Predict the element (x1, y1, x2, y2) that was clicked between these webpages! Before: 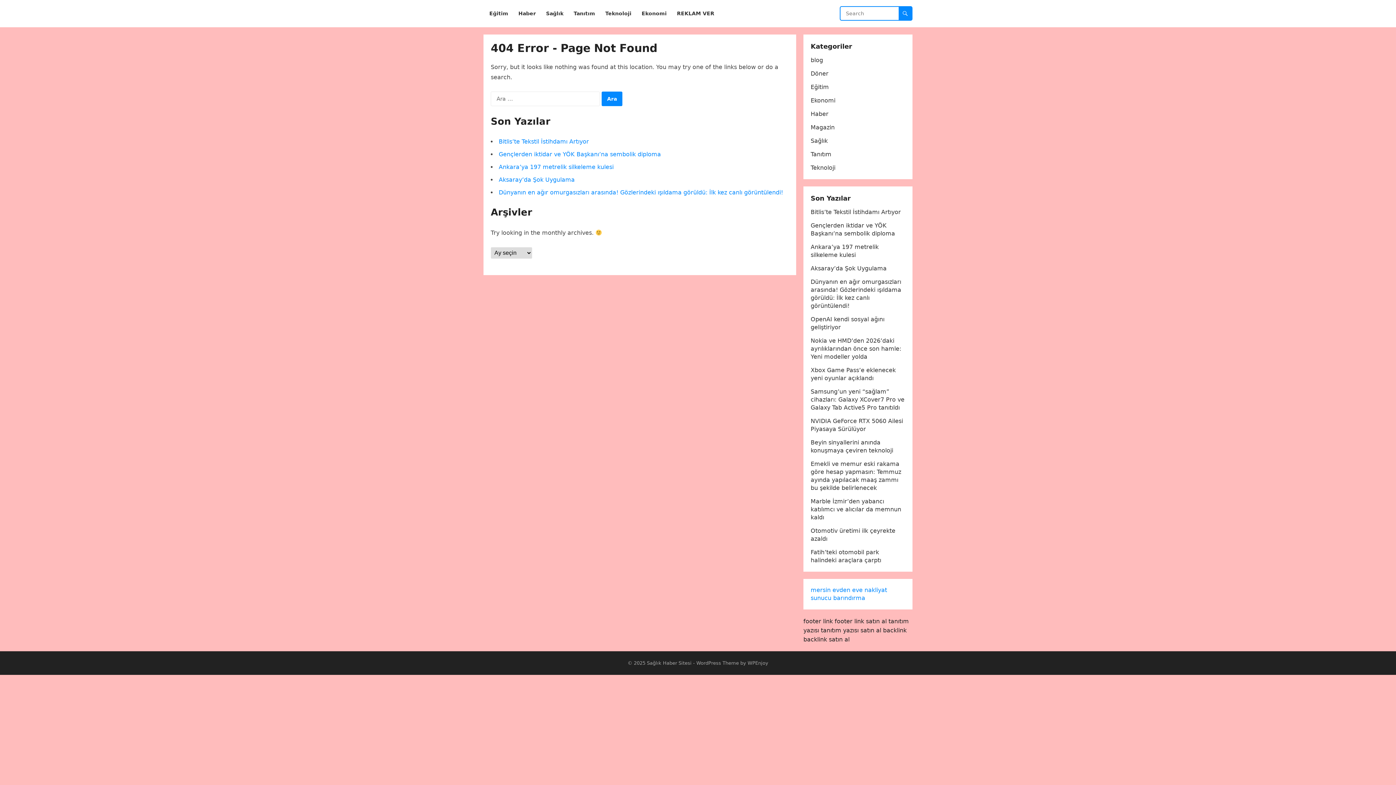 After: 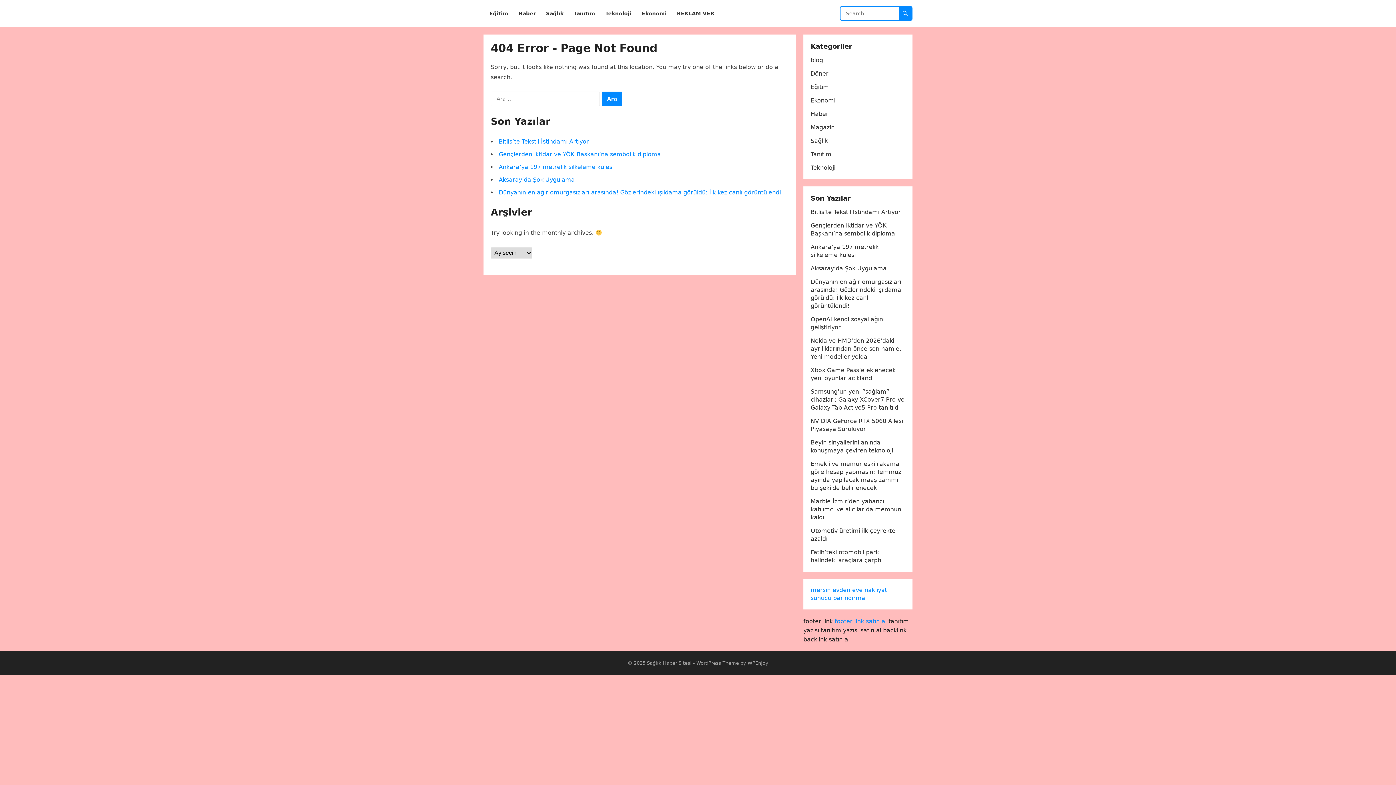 Action: label: footer link satın al bbox: (834, 618, 886, 625)